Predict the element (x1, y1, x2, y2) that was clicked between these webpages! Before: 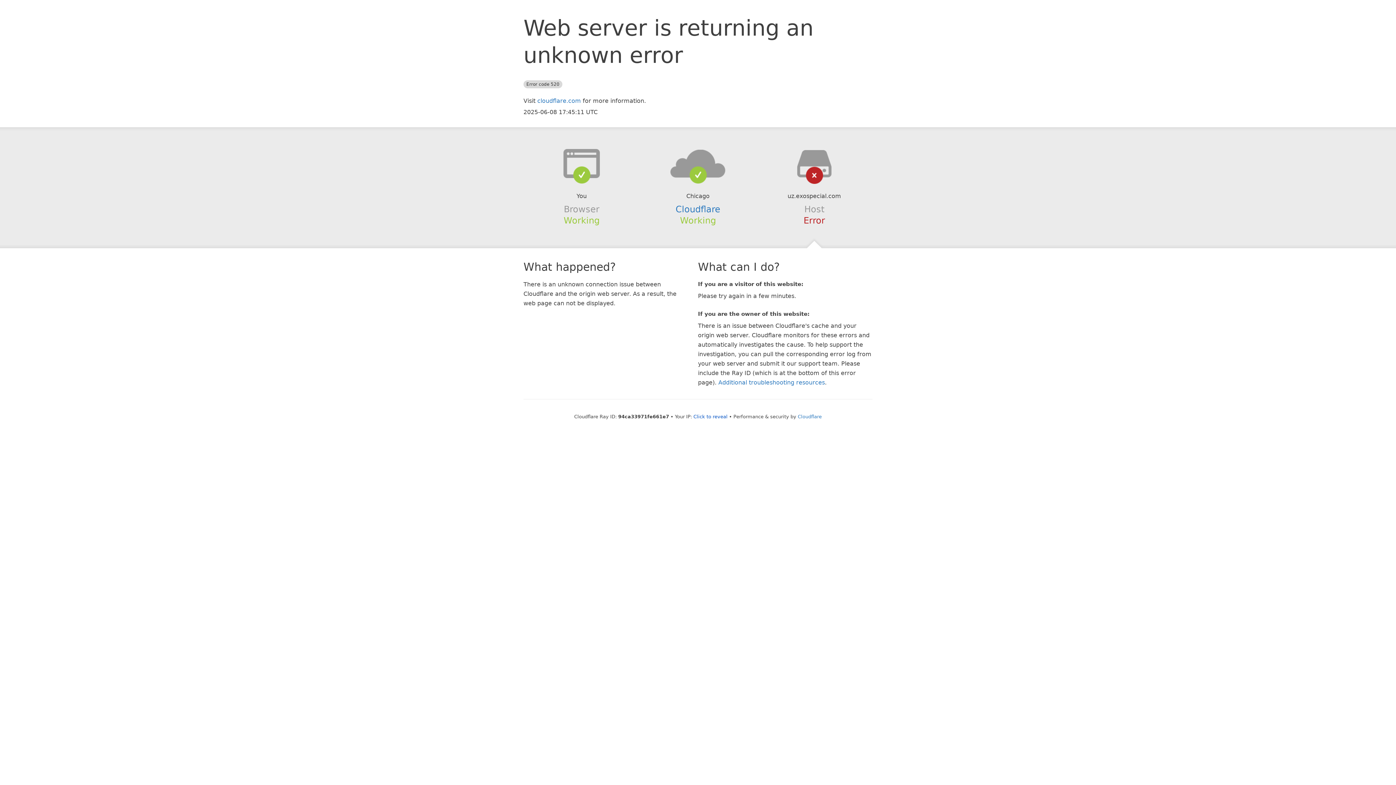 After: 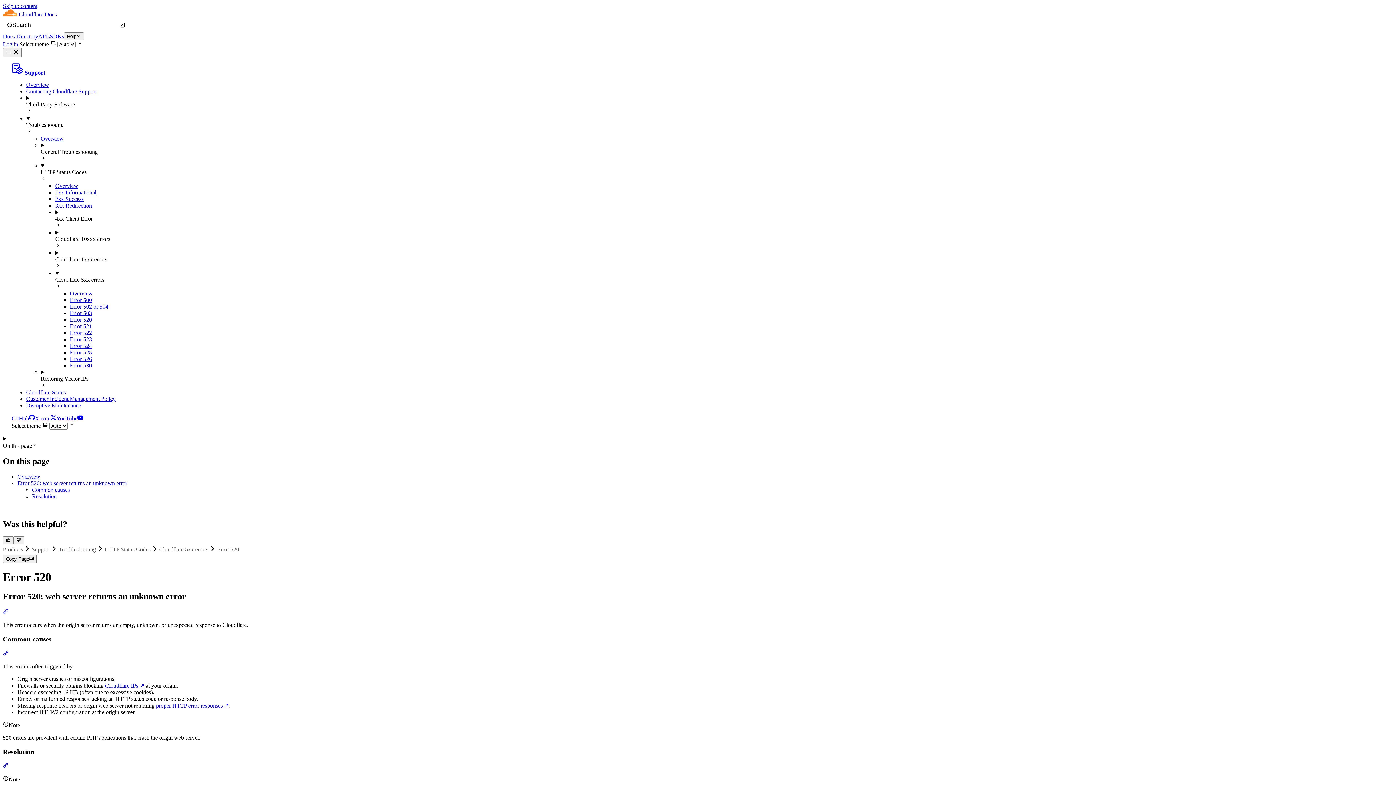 Action: bbox: (718, 379, 825, 386) label: Additional troubleshooting resources